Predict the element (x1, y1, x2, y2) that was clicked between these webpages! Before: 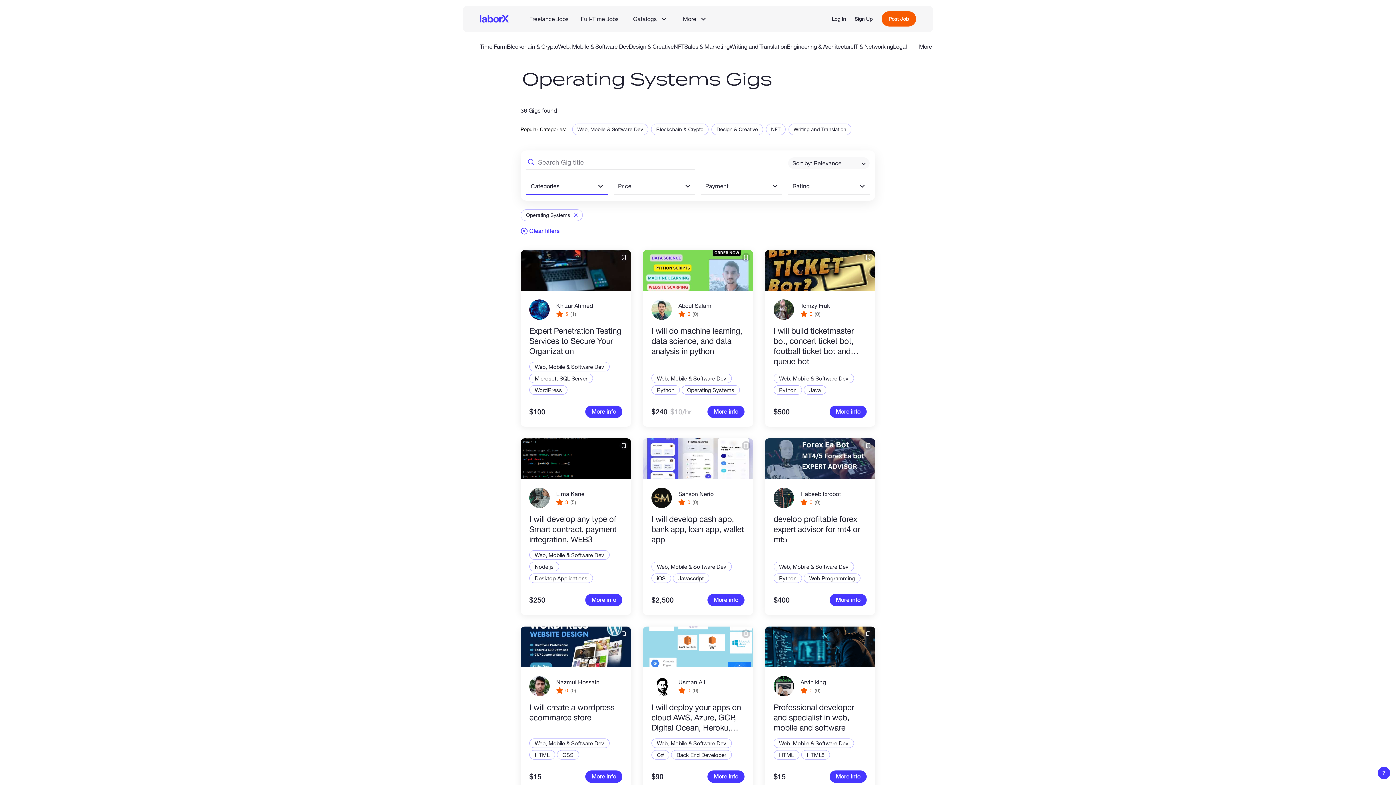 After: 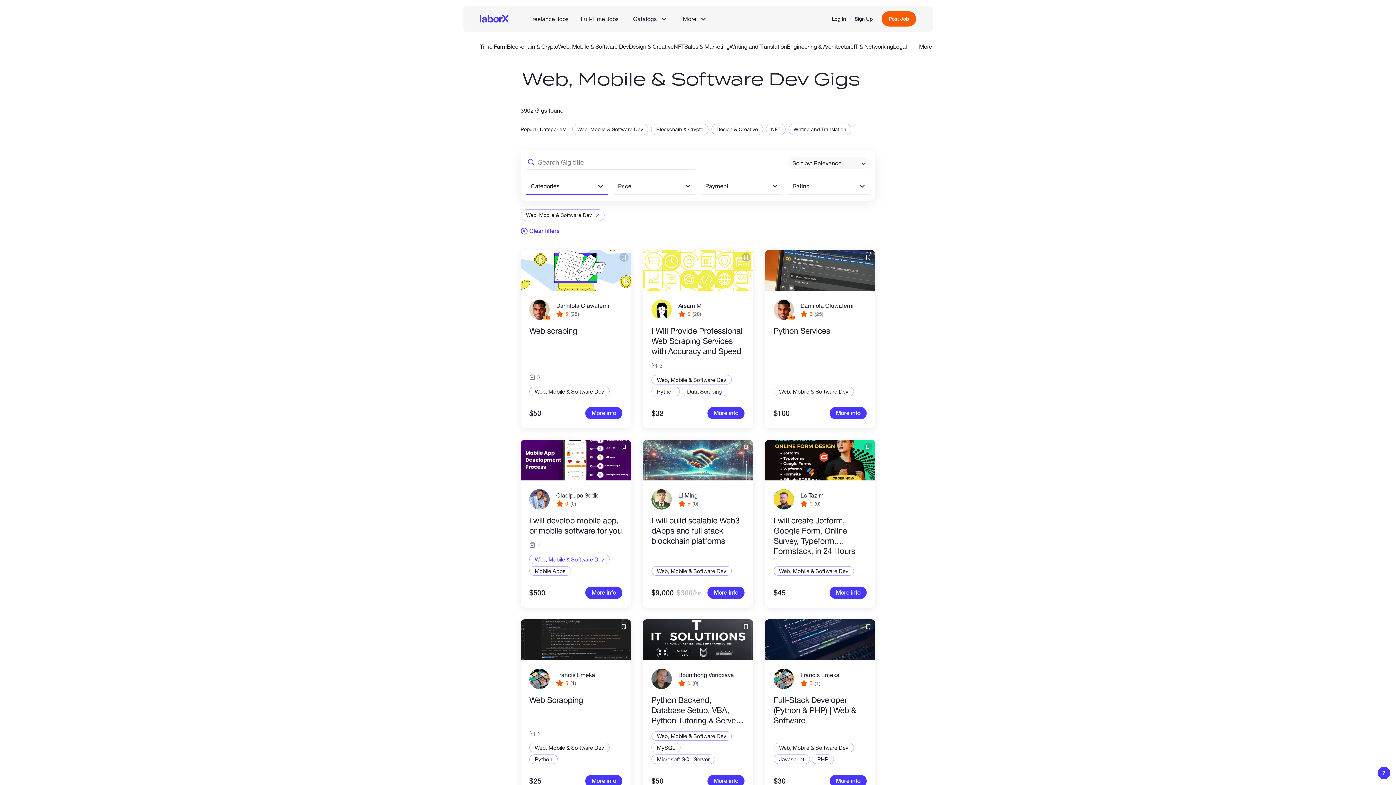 Action: label: Web, Mobile & Software Dev bbox: (529, 550, 609, 560)